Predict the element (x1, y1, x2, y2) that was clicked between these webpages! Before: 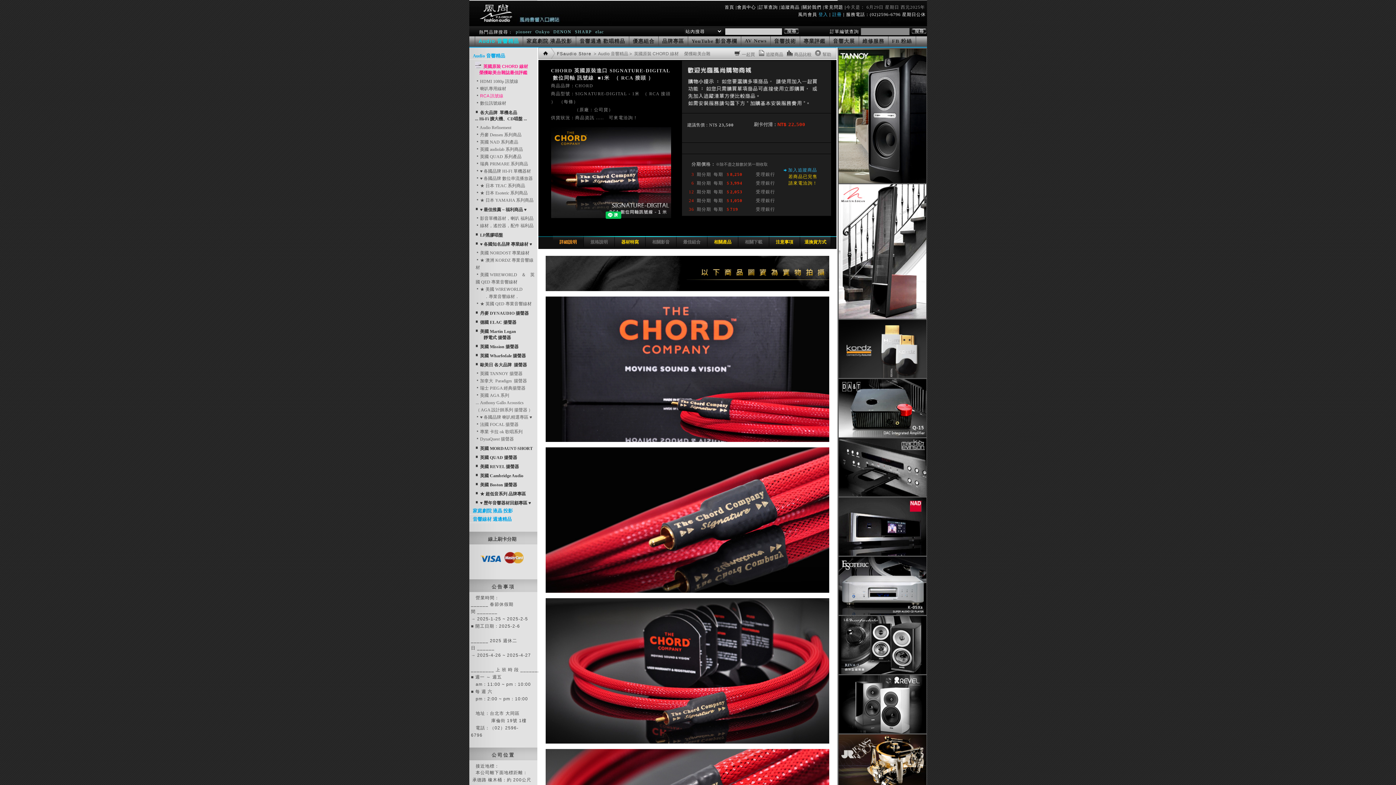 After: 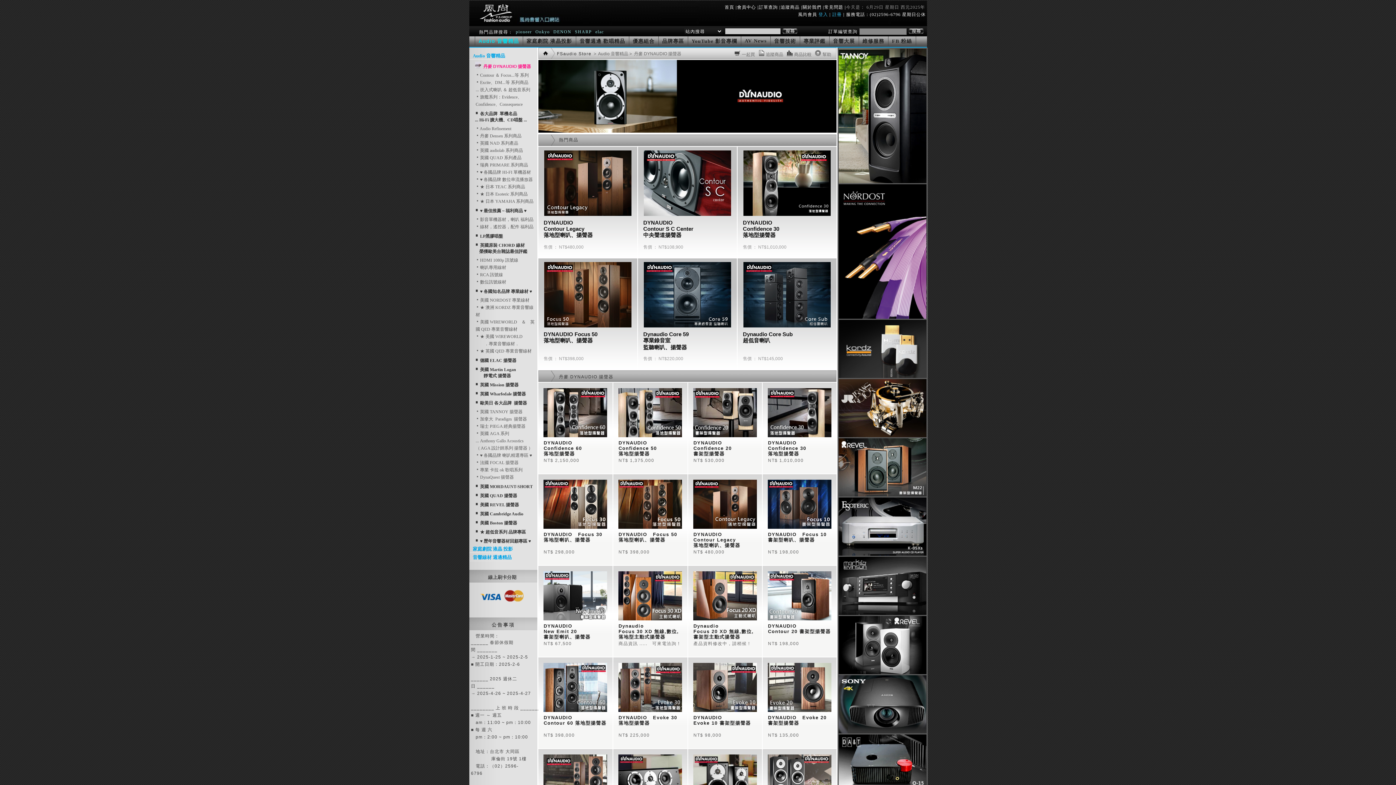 Action: label: 丹麥 DYNAUDIO 揚聲器 bbox: (480, 310, 528, 316)